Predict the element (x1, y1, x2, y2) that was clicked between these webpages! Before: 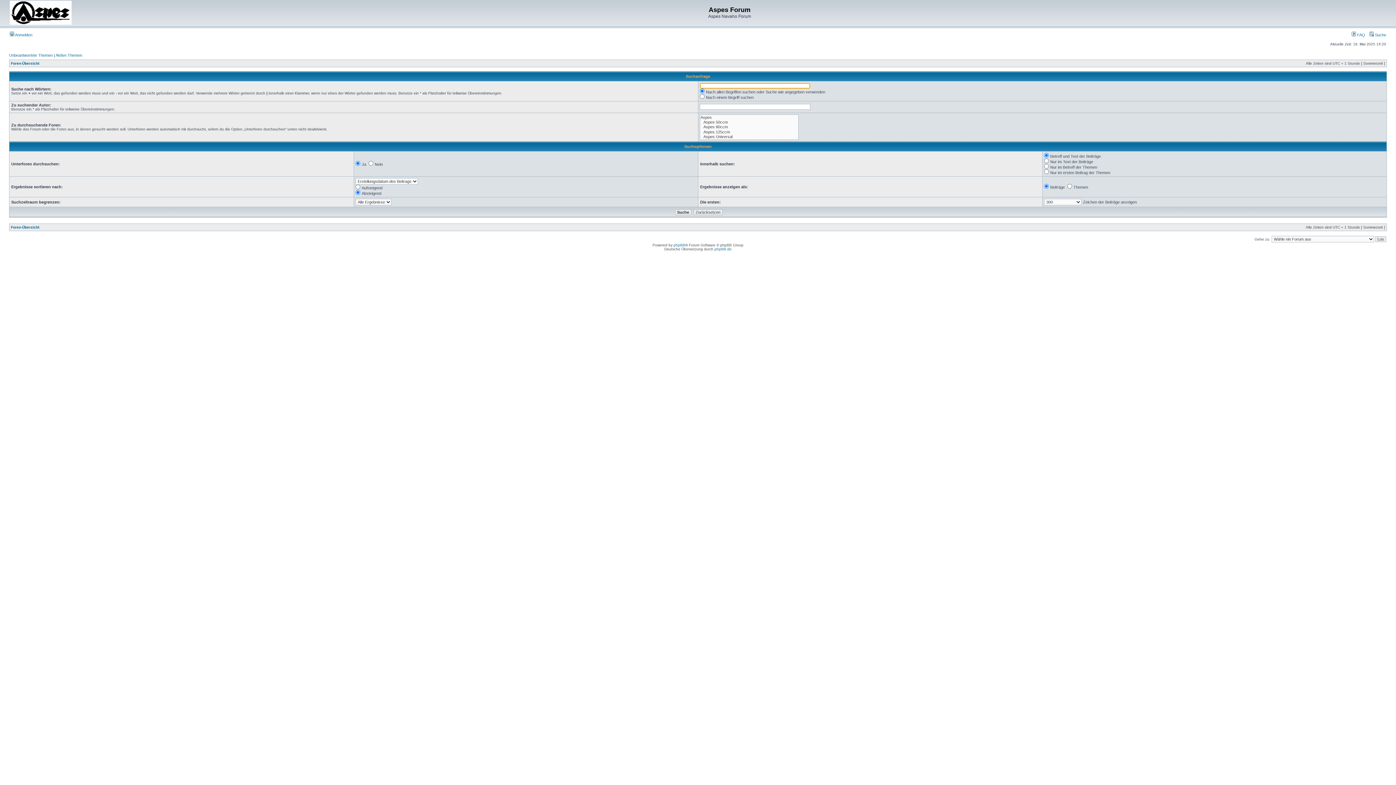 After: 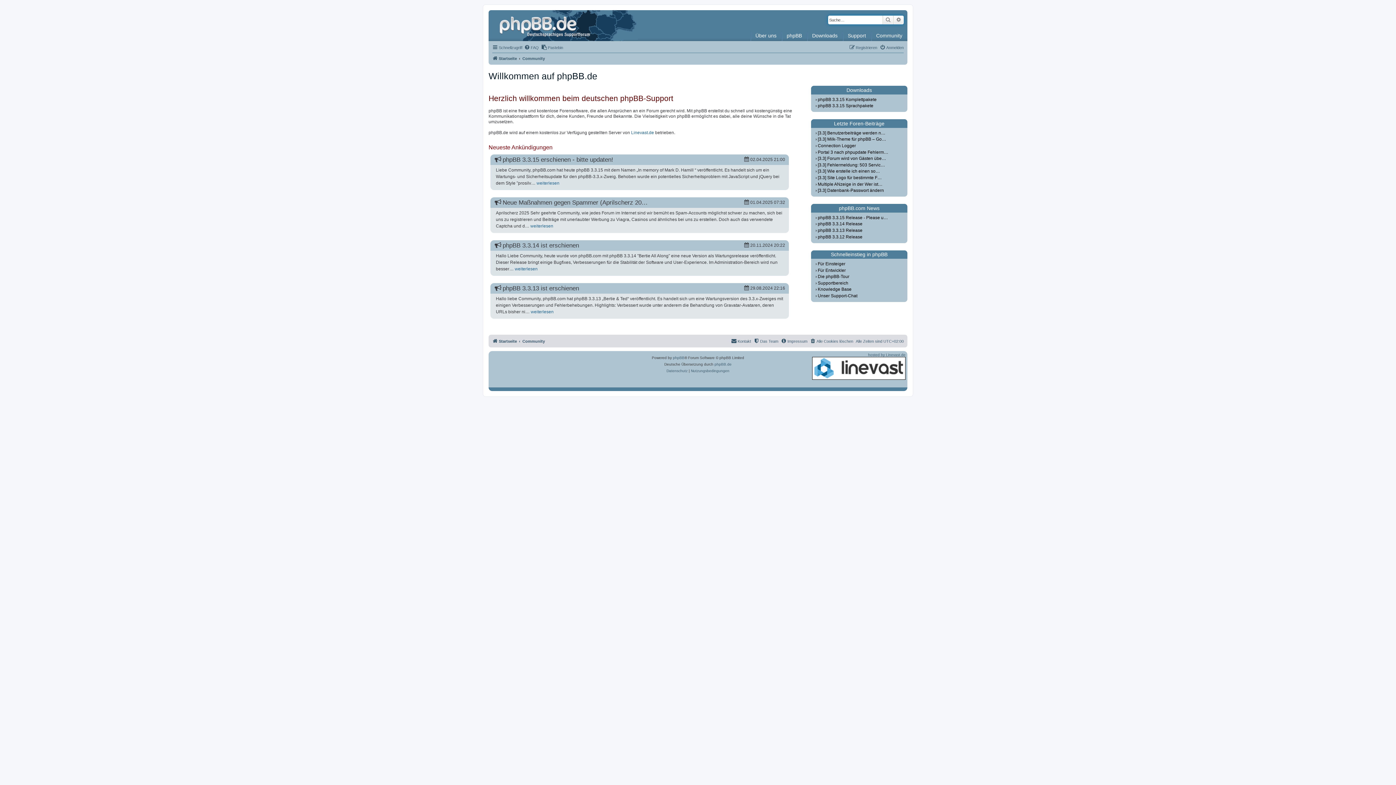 Action: bbox: (714, 247, 731, 251) label: phpBB.de